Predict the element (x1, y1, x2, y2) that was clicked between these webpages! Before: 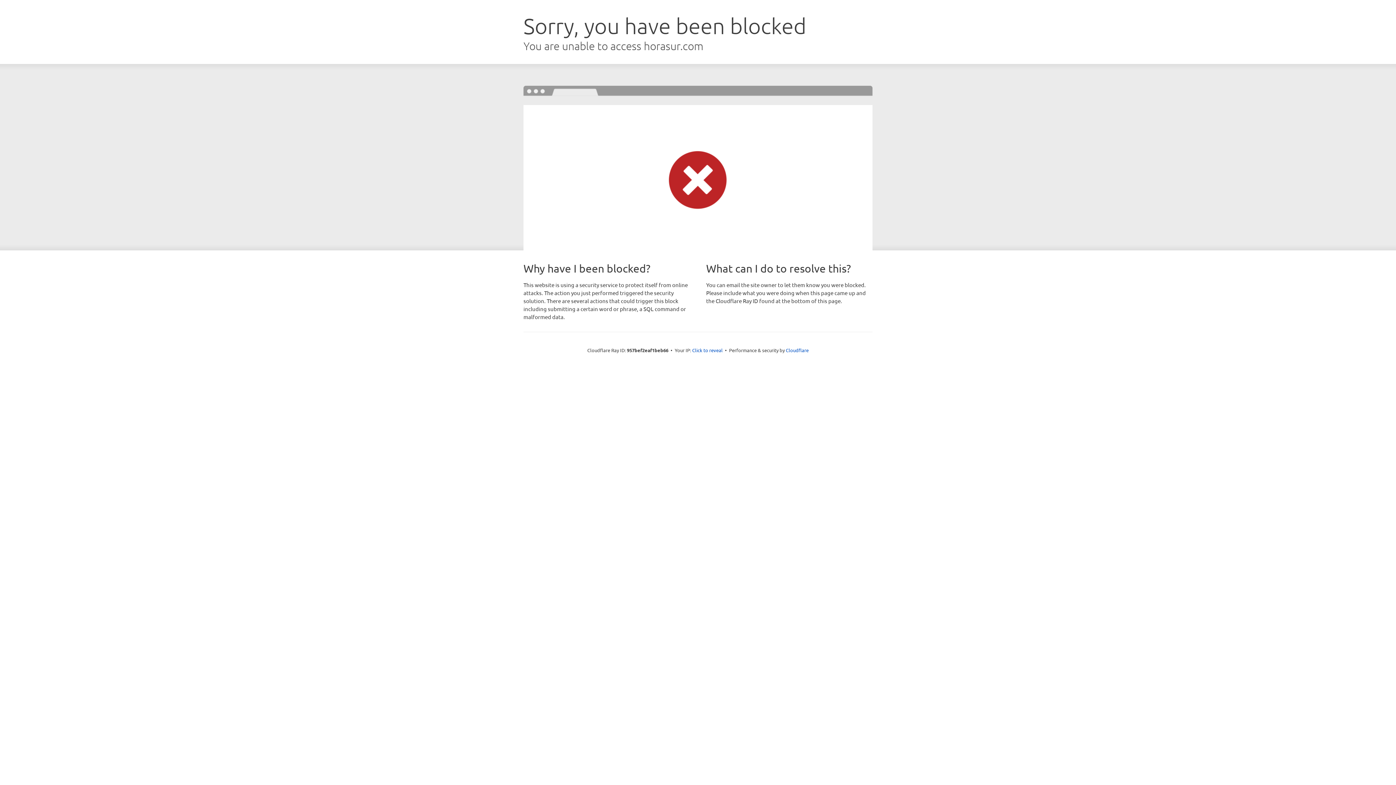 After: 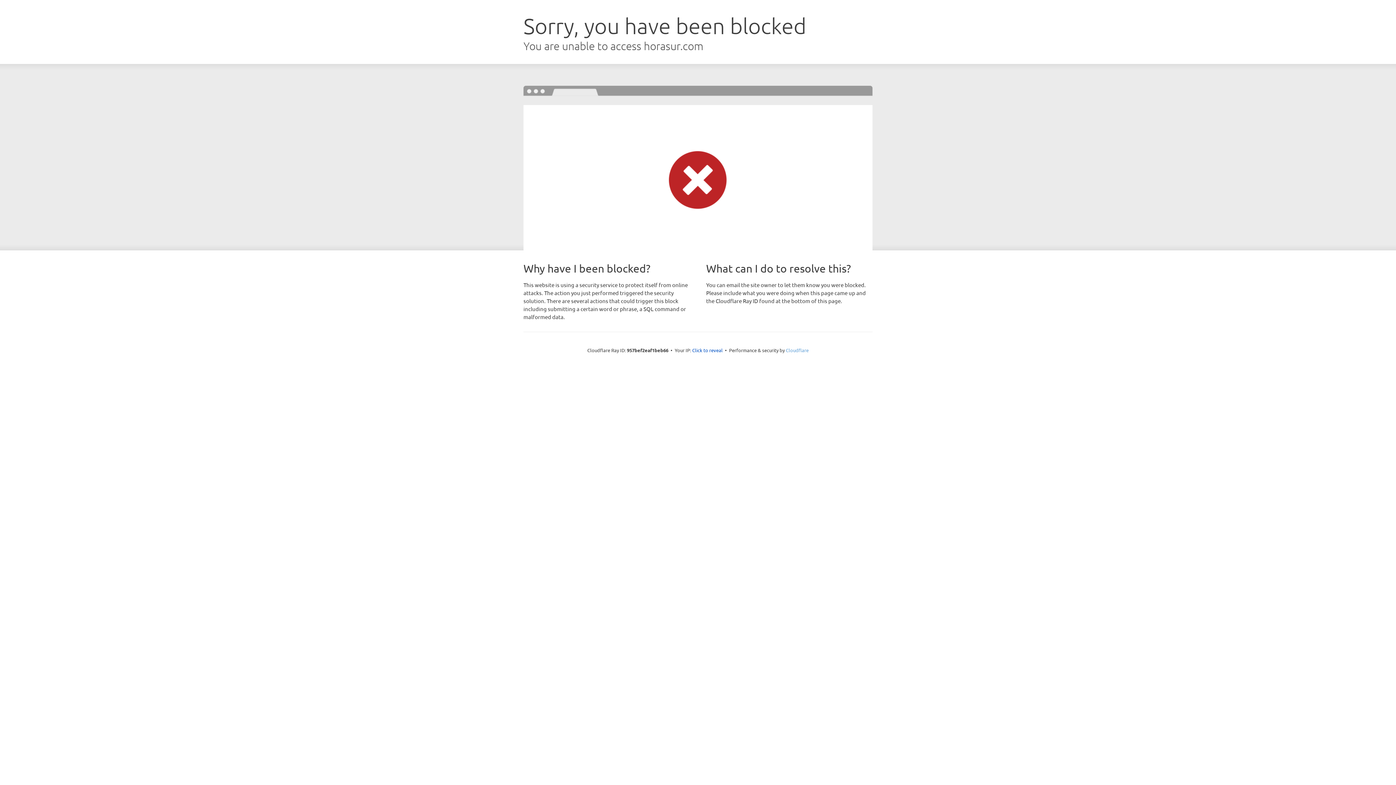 Action: label: Cloudflare bbox: (786, 347, 808, 353)